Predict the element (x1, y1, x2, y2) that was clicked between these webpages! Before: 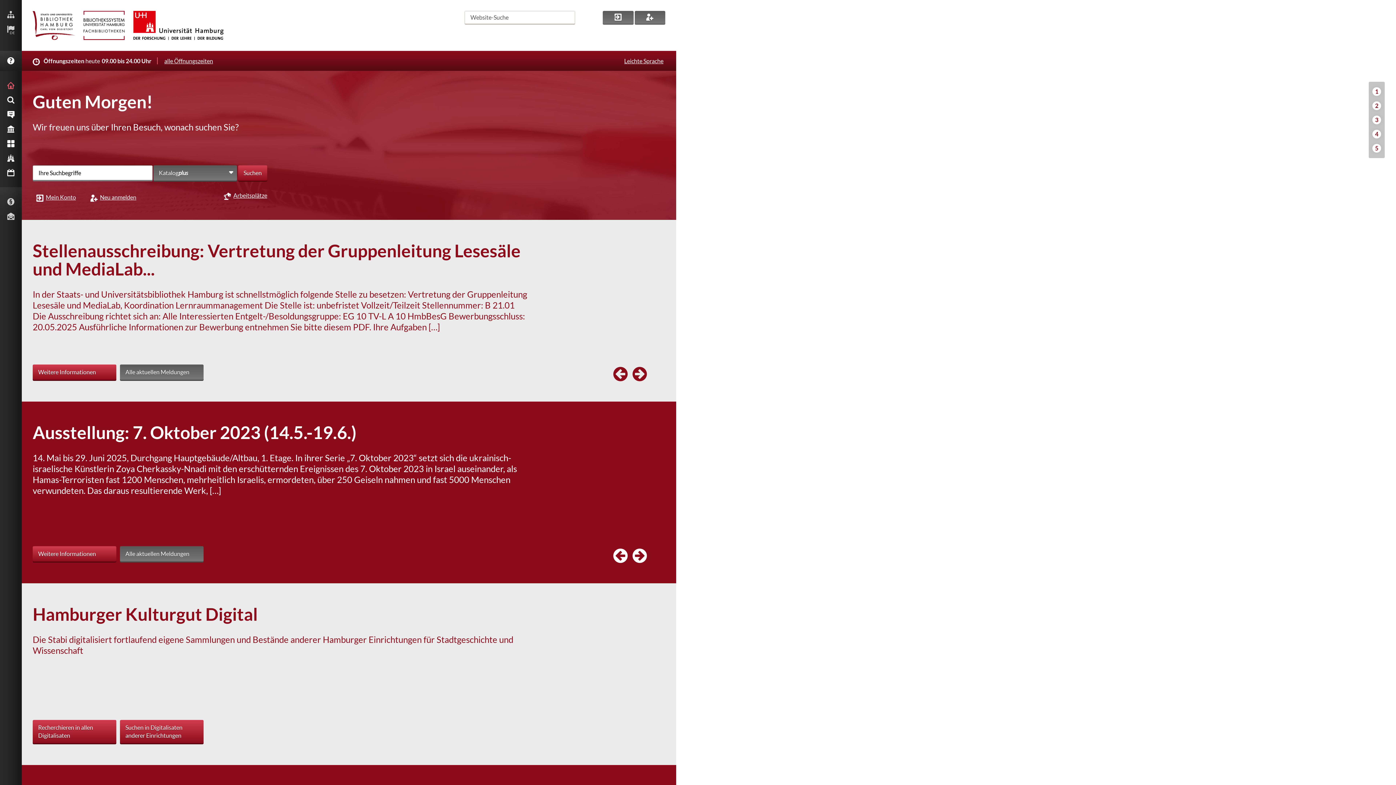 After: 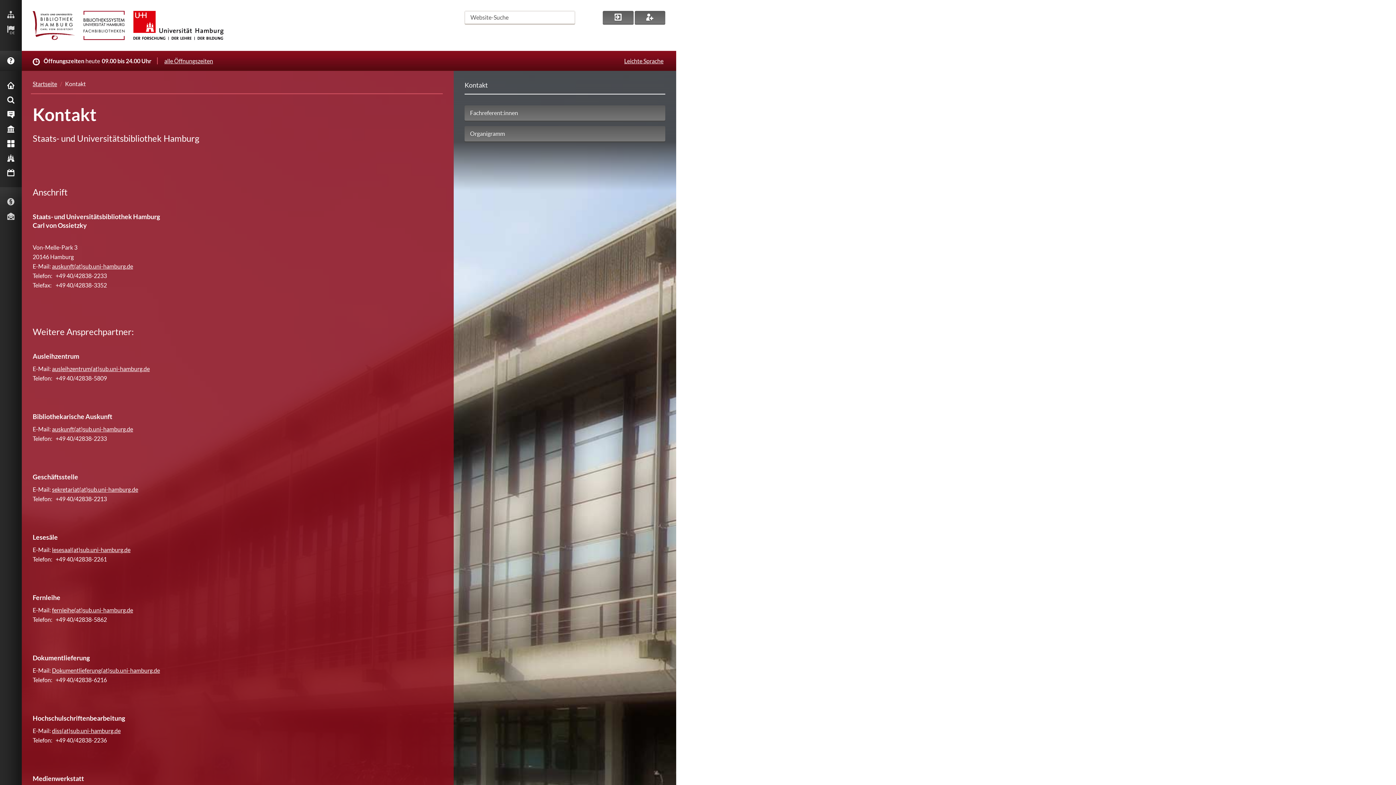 Action: bbox: (7, 213, 14, 220)